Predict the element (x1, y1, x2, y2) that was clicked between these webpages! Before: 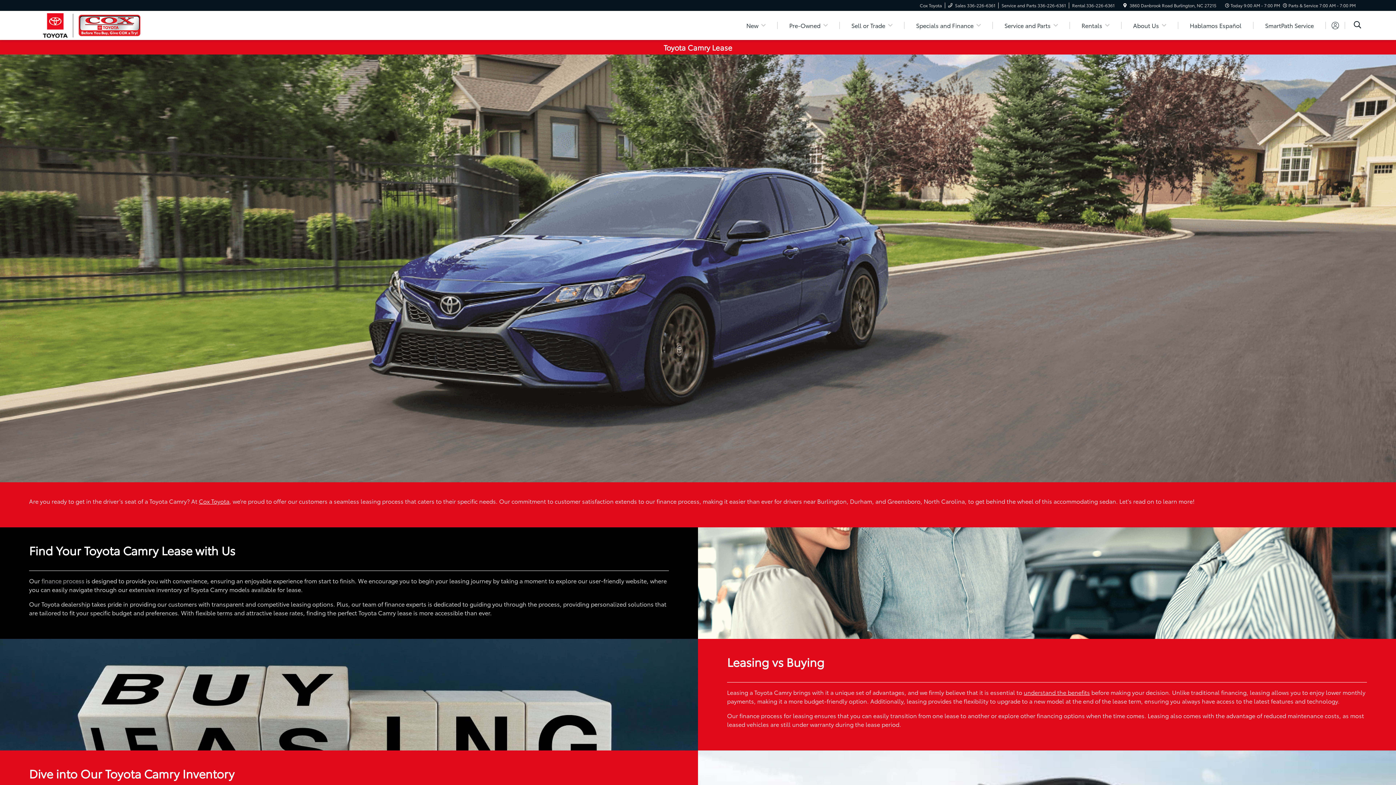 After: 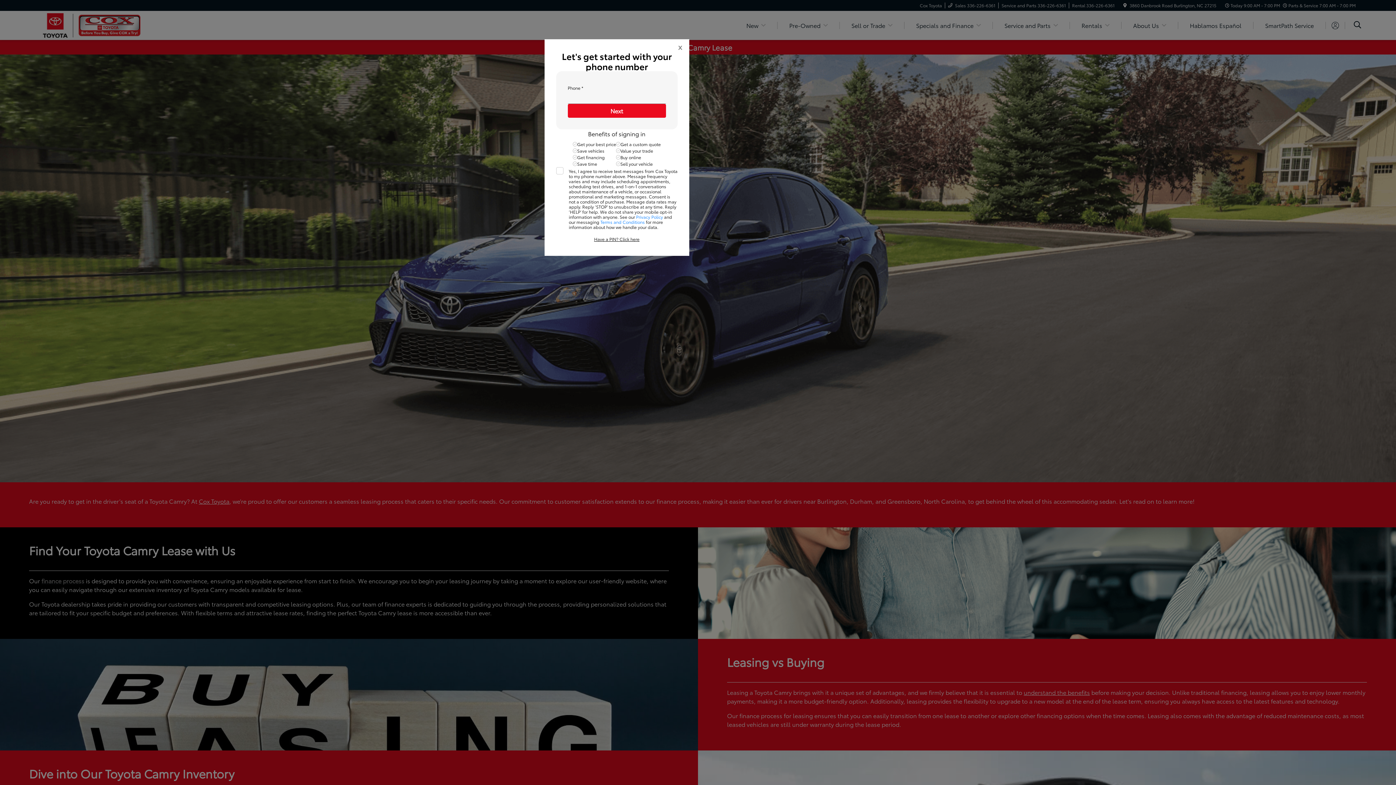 Action: bbox: (1332, 21, 1339, 29)